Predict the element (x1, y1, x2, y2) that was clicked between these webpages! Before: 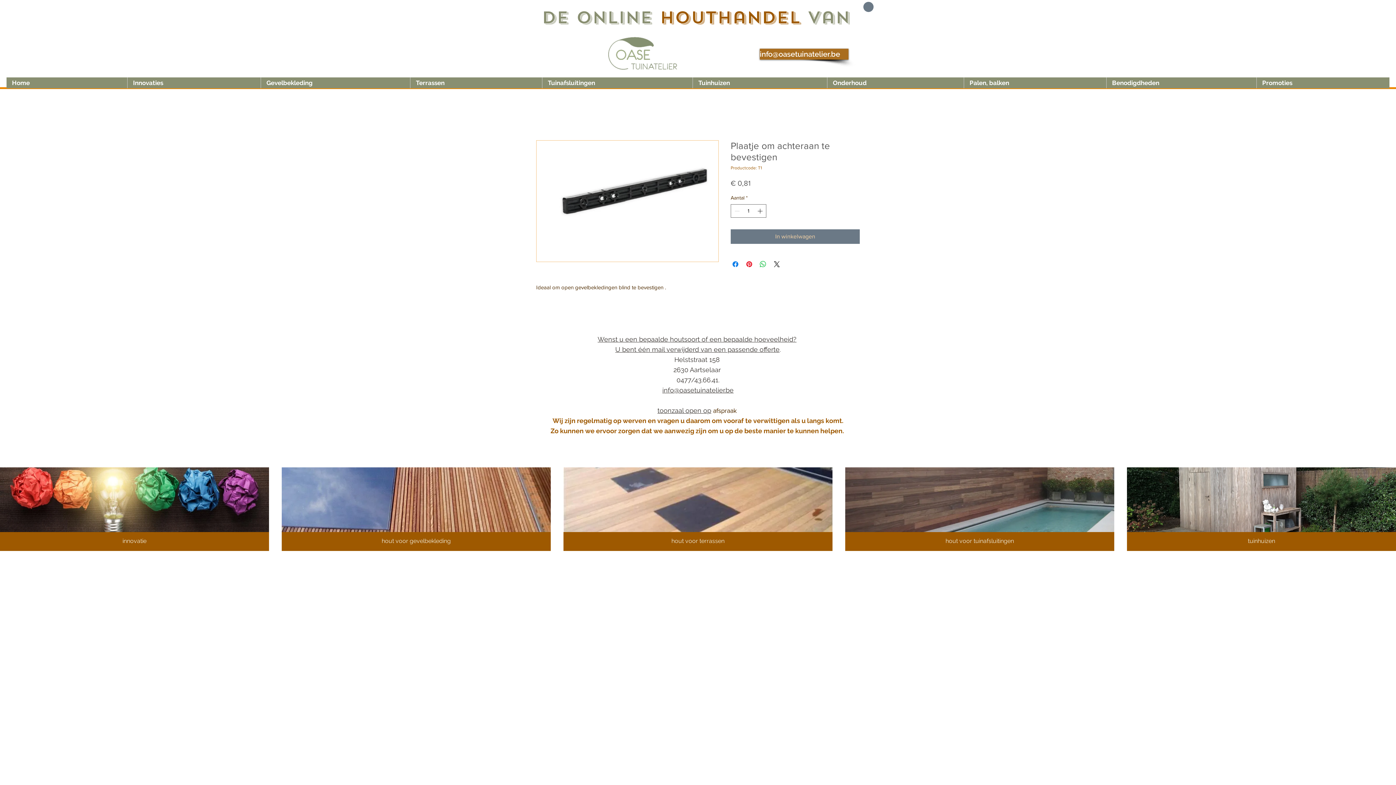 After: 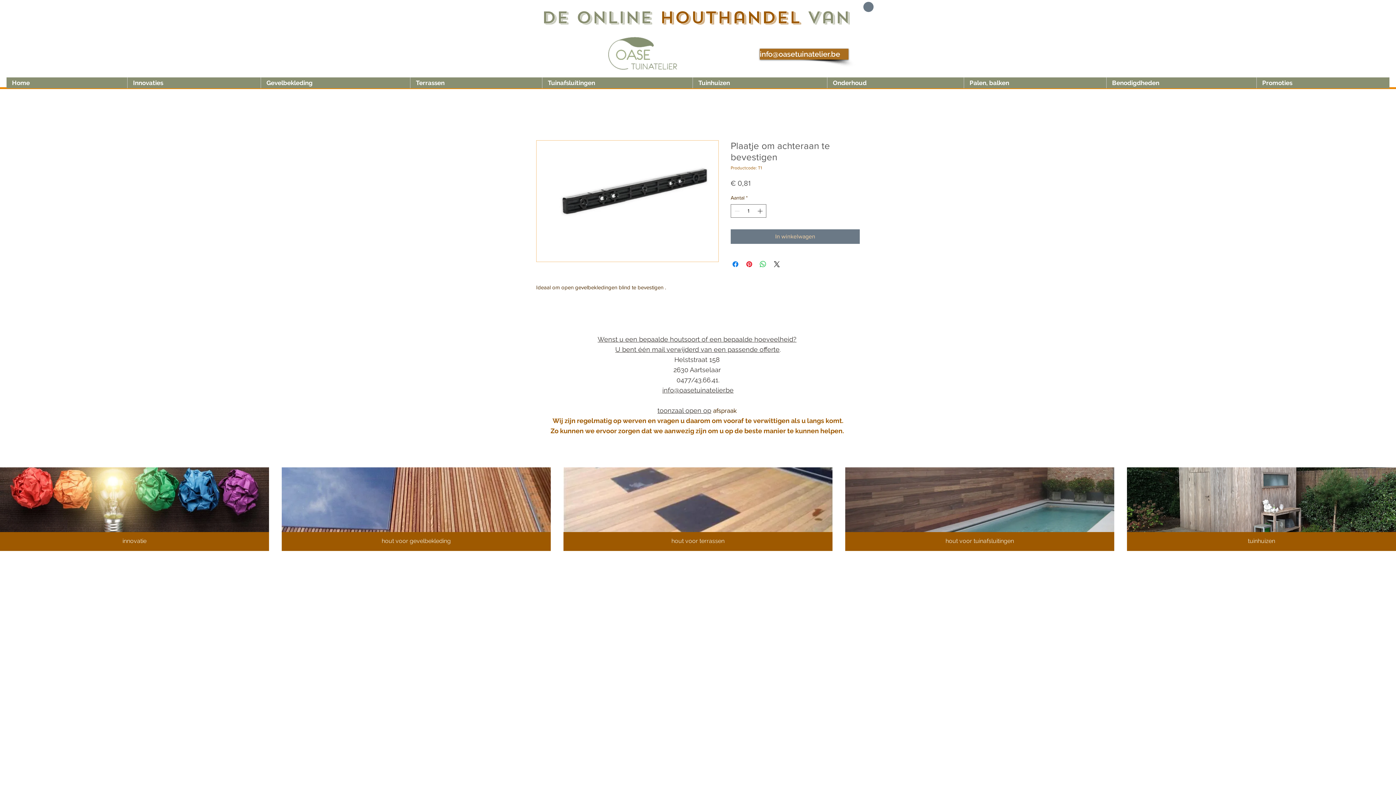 Action: label: info@oasetuinatelier.be bbox: (662, 386, 733, 394)